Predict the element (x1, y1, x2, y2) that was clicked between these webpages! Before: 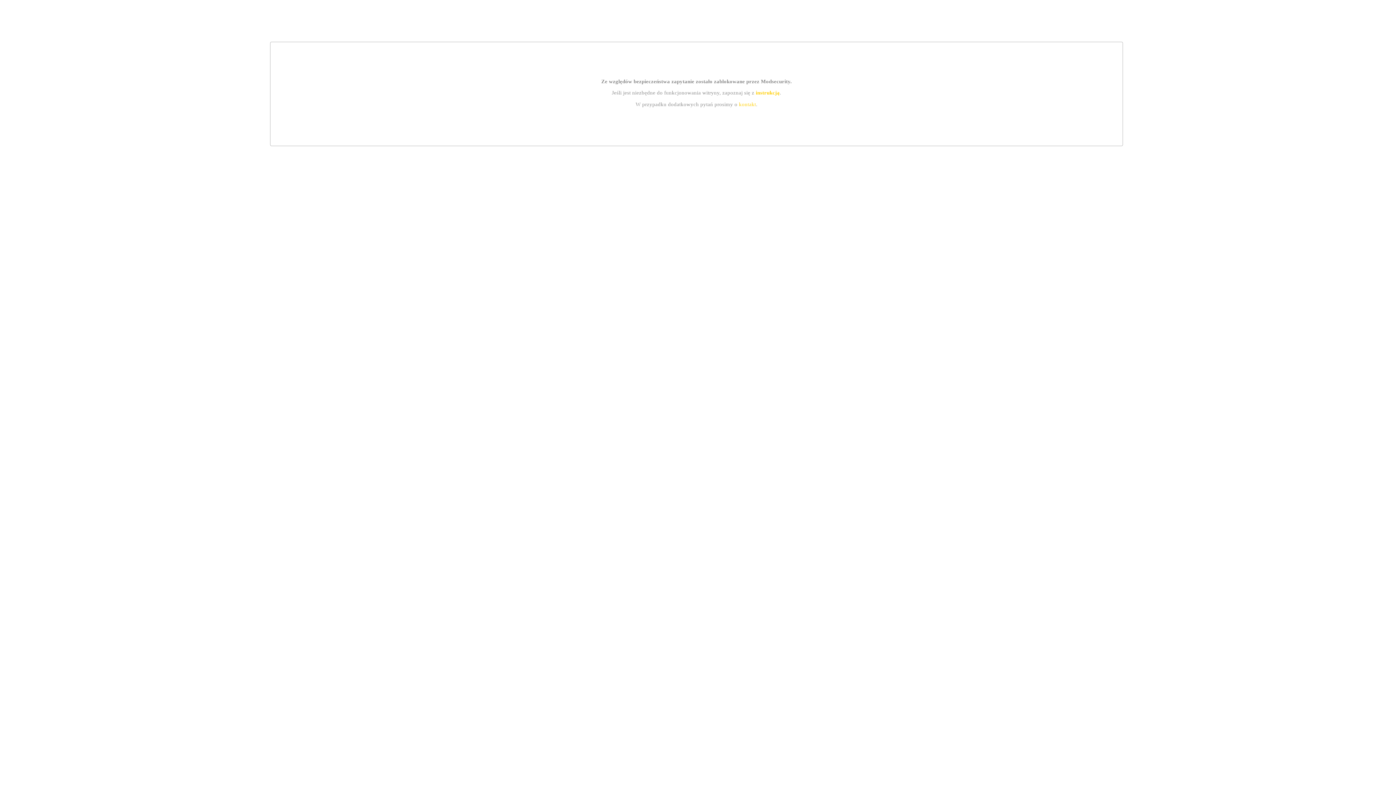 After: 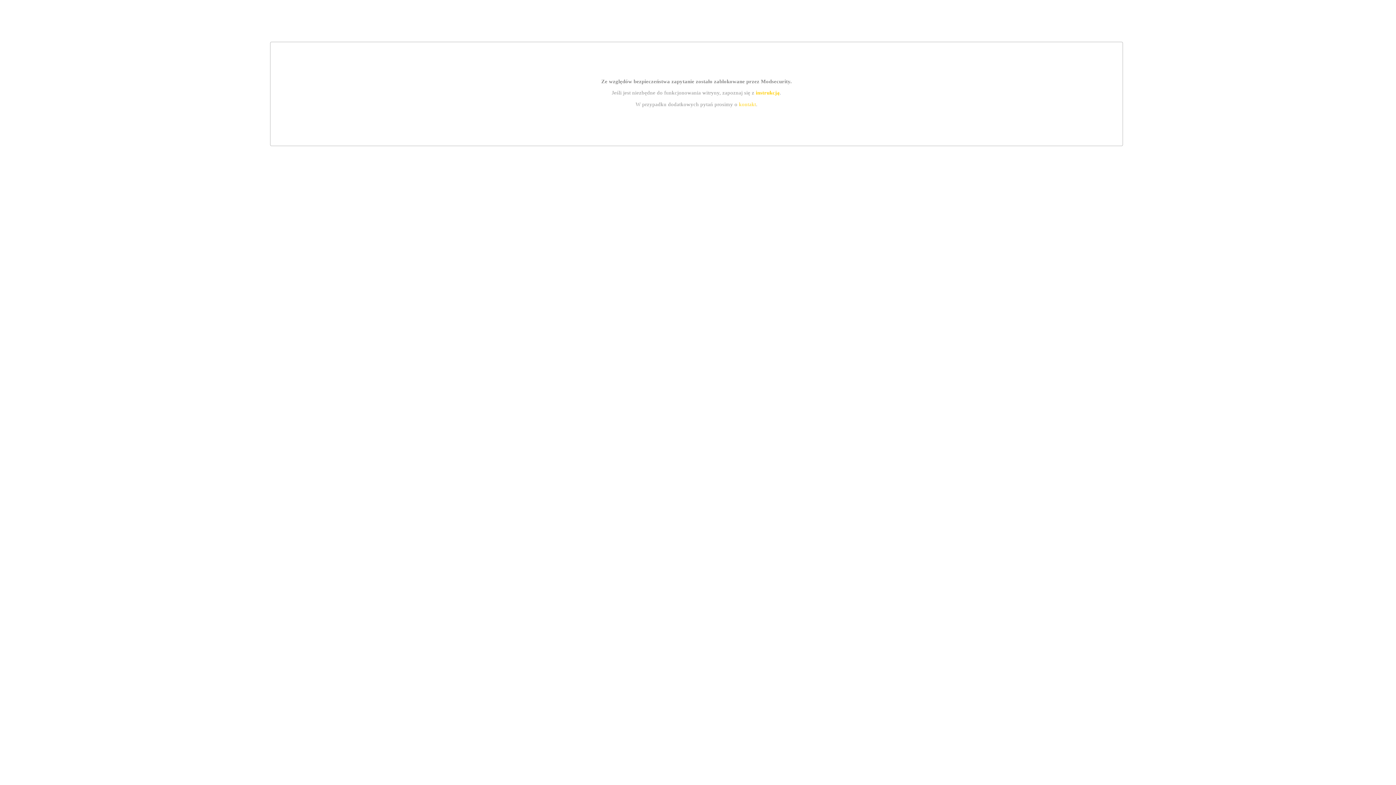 Action: label: kontakt bbox: (739, 101, 756, 107)